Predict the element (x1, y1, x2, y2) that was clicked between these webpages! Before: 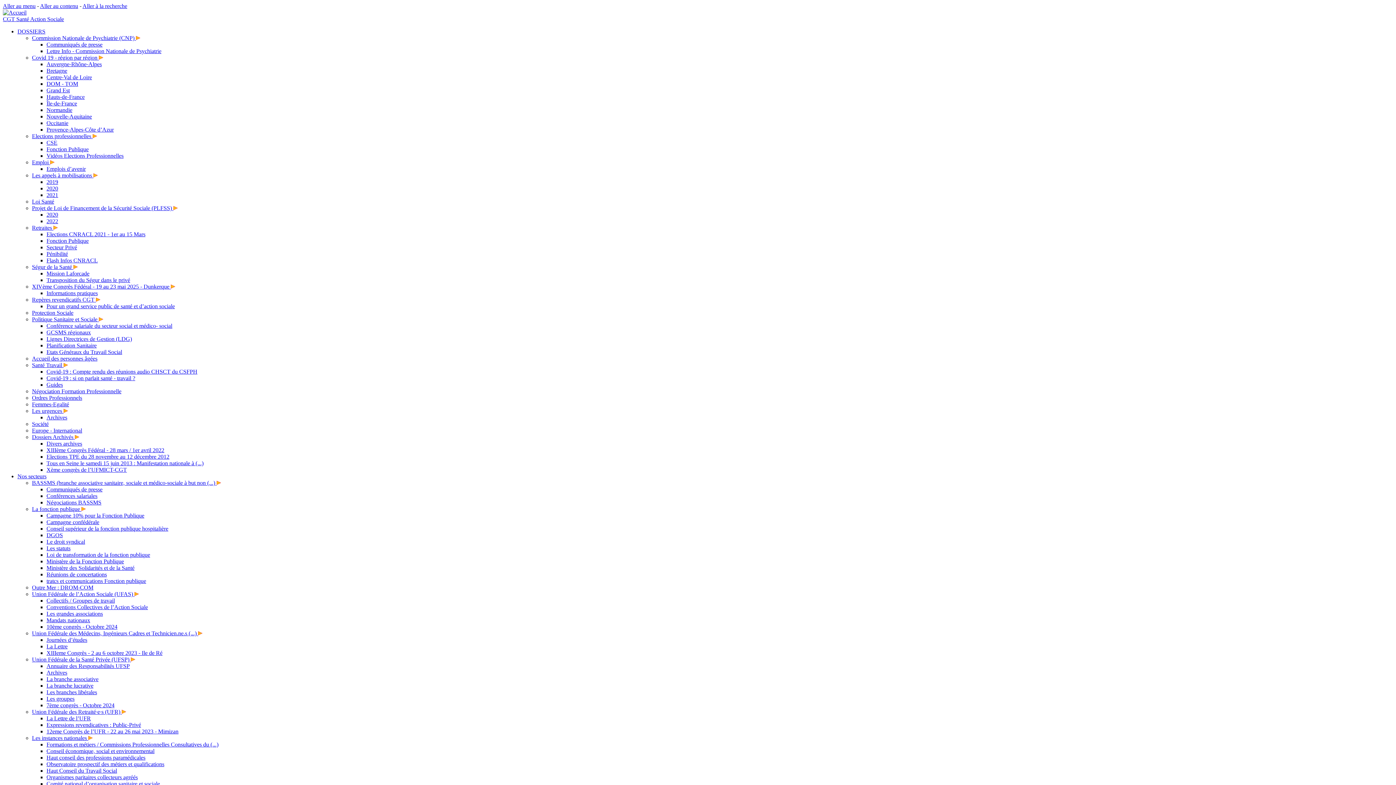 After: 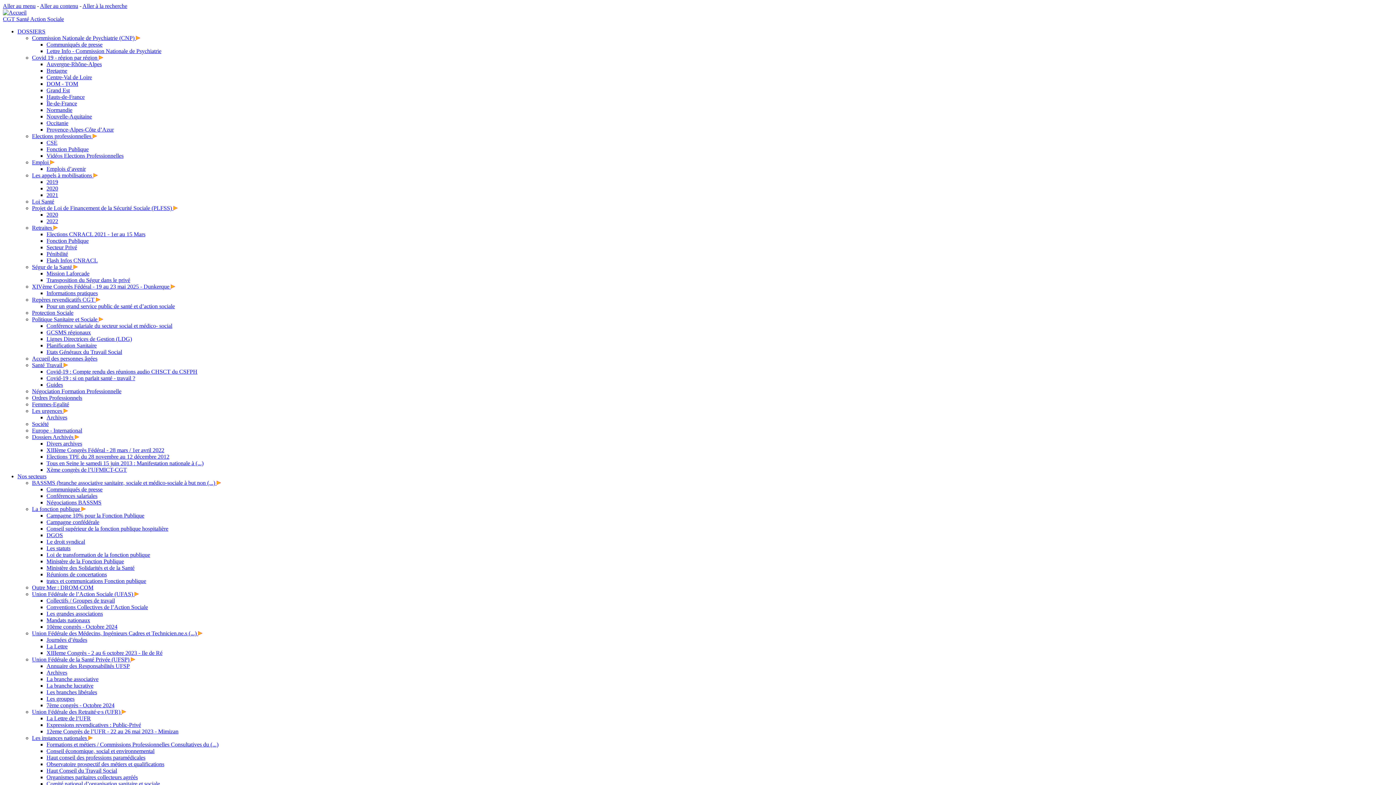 Action: bbox: (32, 656, 135, 662) label: Union Fédérale de la Santé Privée (UFSP) 